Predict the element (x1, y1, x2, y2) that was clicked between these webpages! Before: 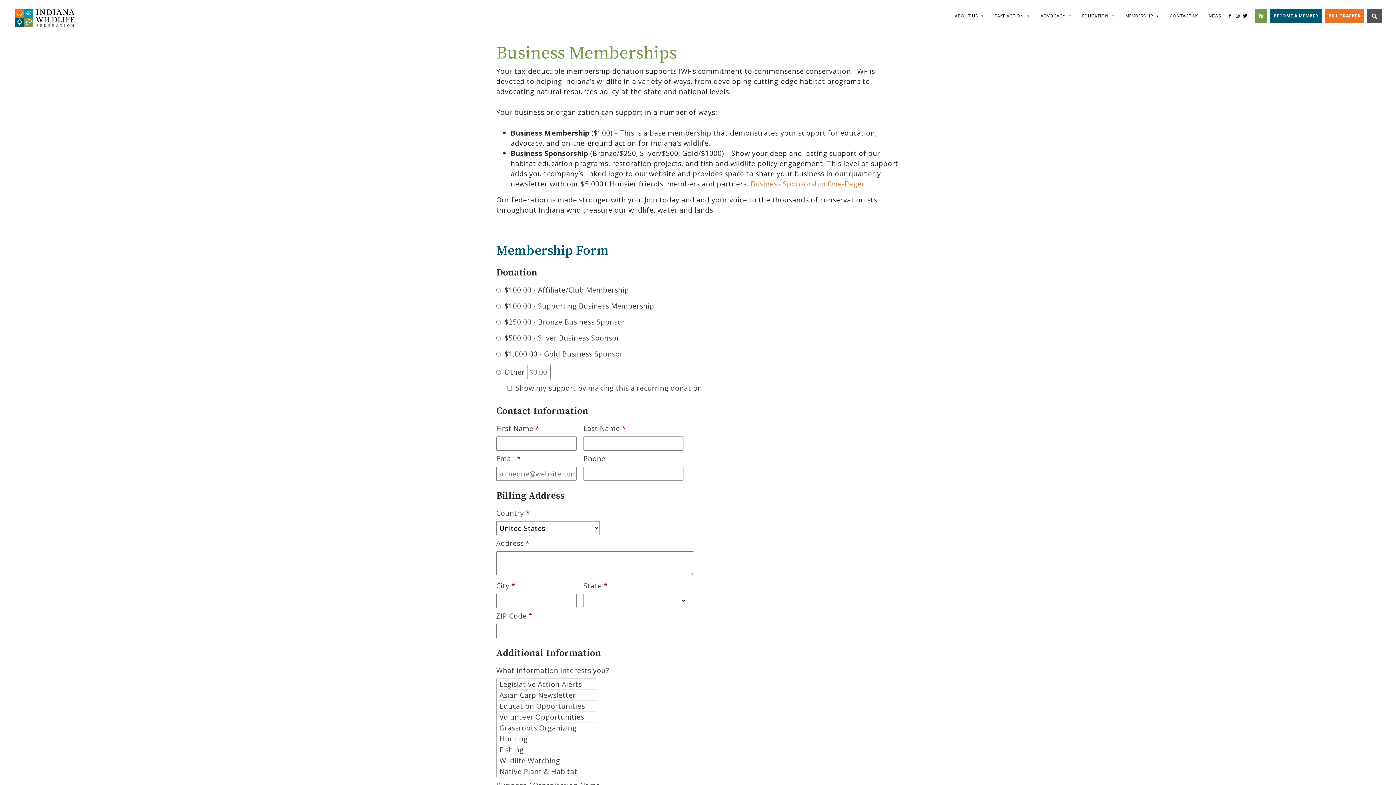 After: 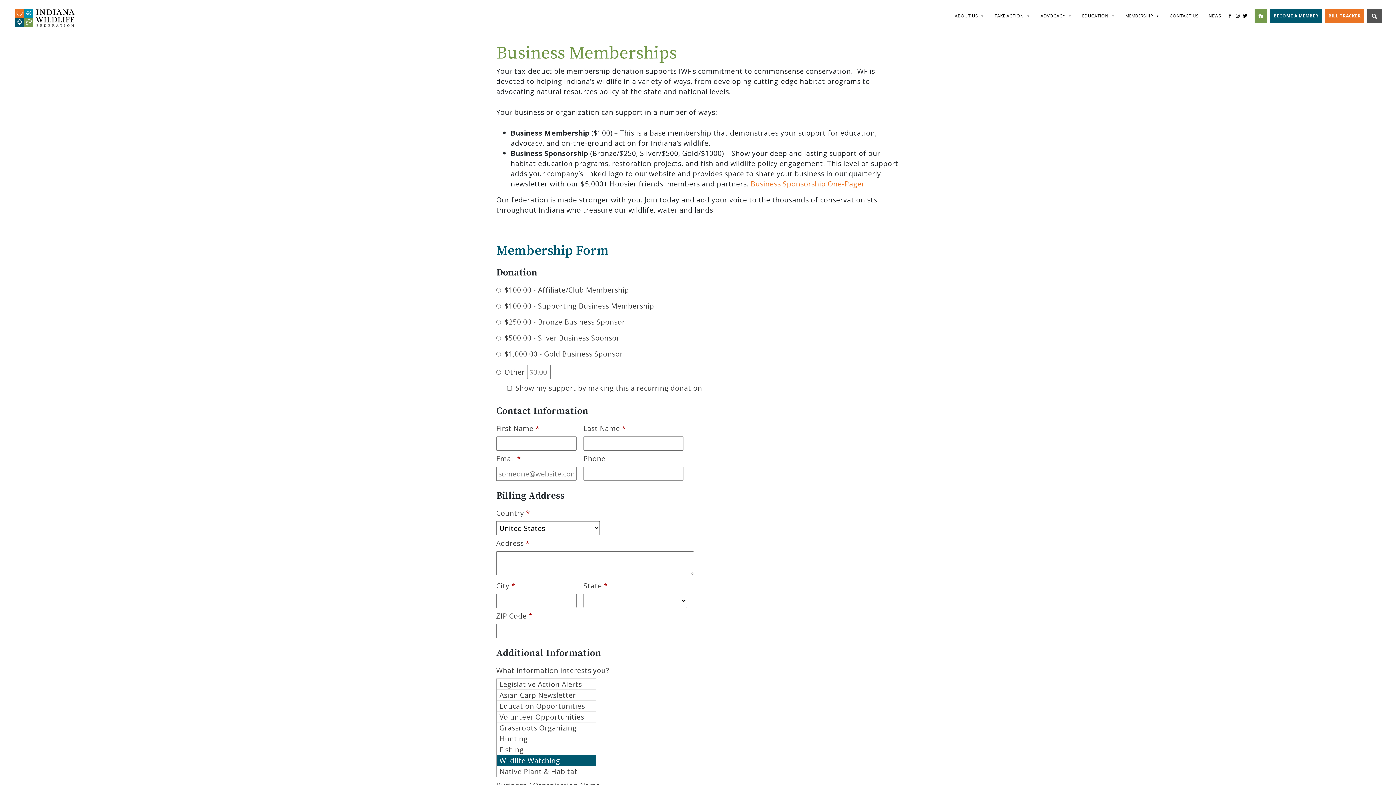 Action: label: Wildlife Watching bbox: (496, 755, 596, 766)